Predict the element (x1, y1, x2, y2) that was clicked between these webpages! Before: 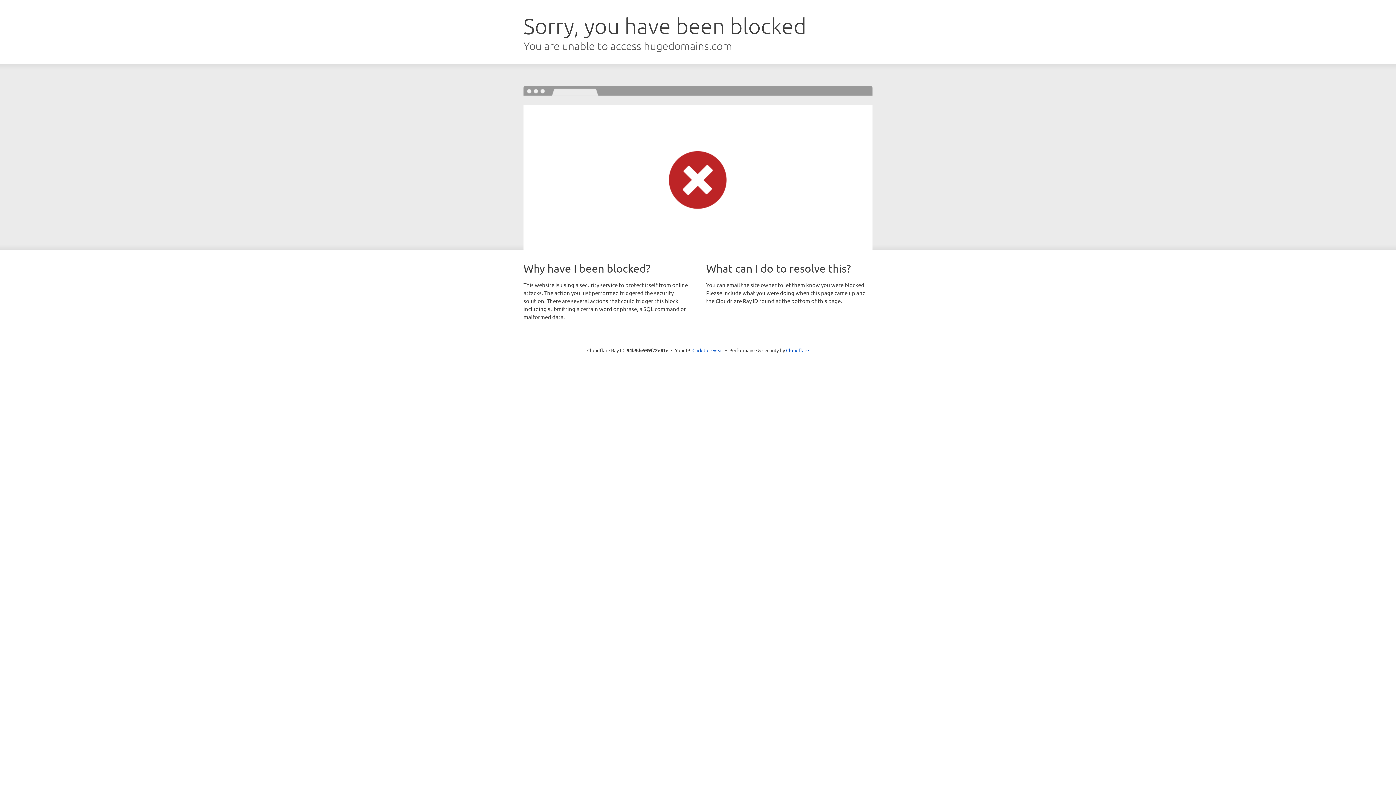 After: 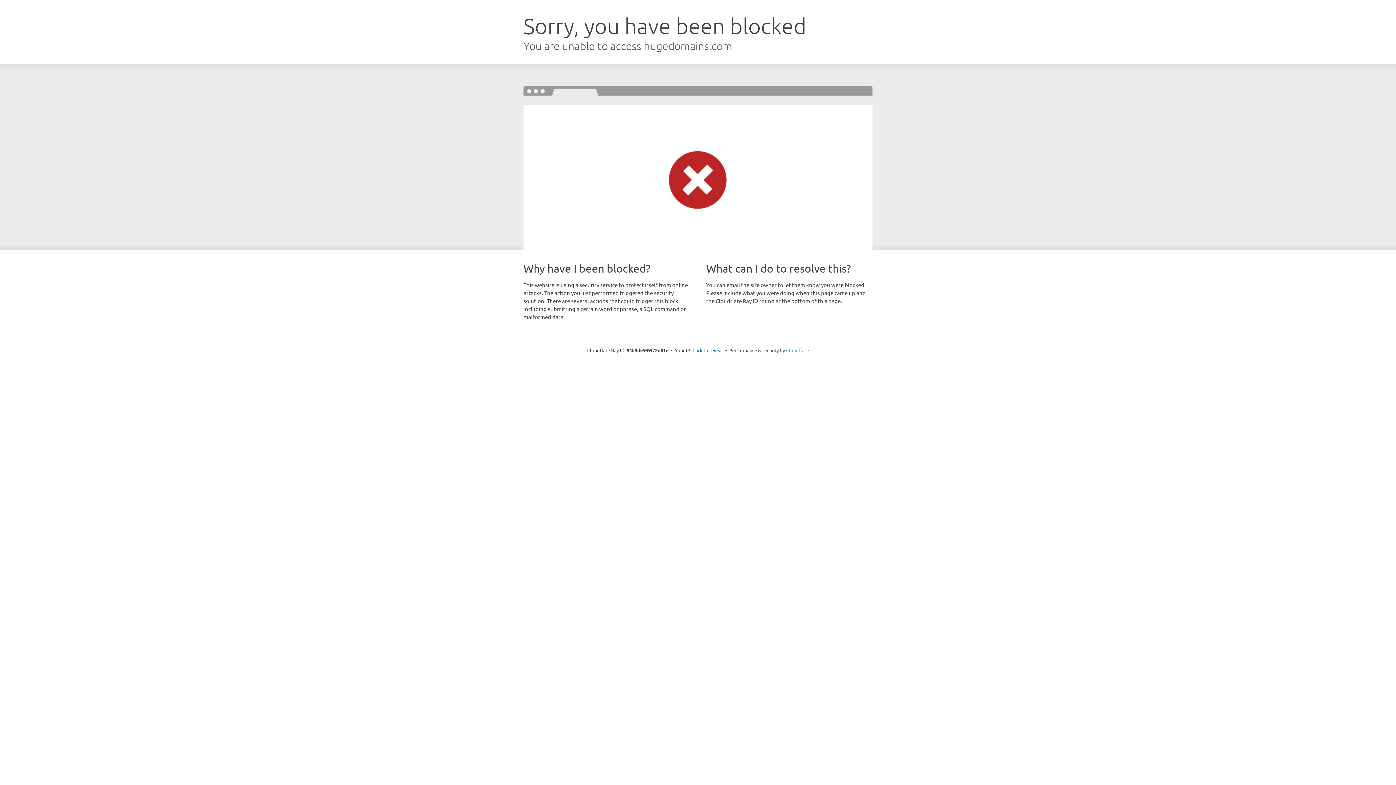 Action: bbox: (786, 347, 809, 353) label: Cloudflare